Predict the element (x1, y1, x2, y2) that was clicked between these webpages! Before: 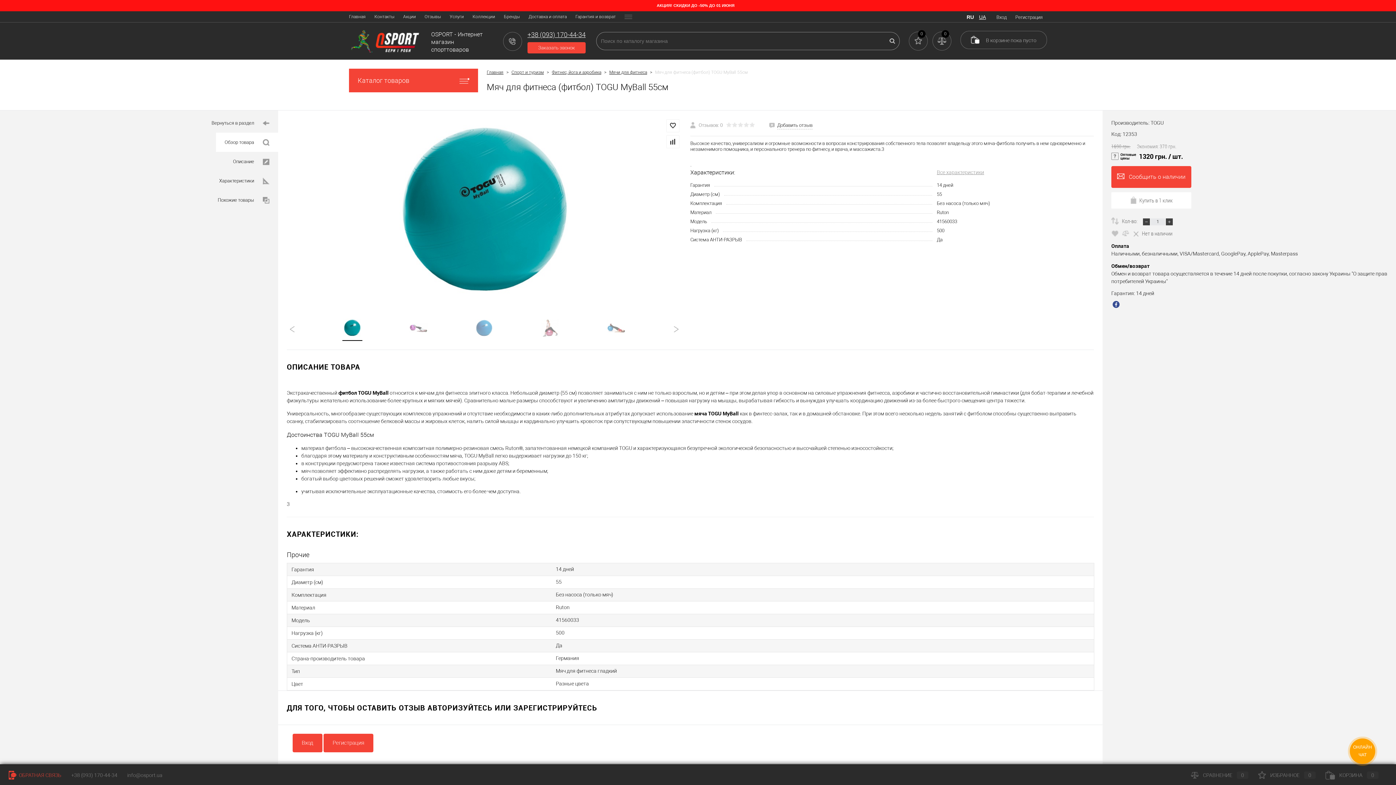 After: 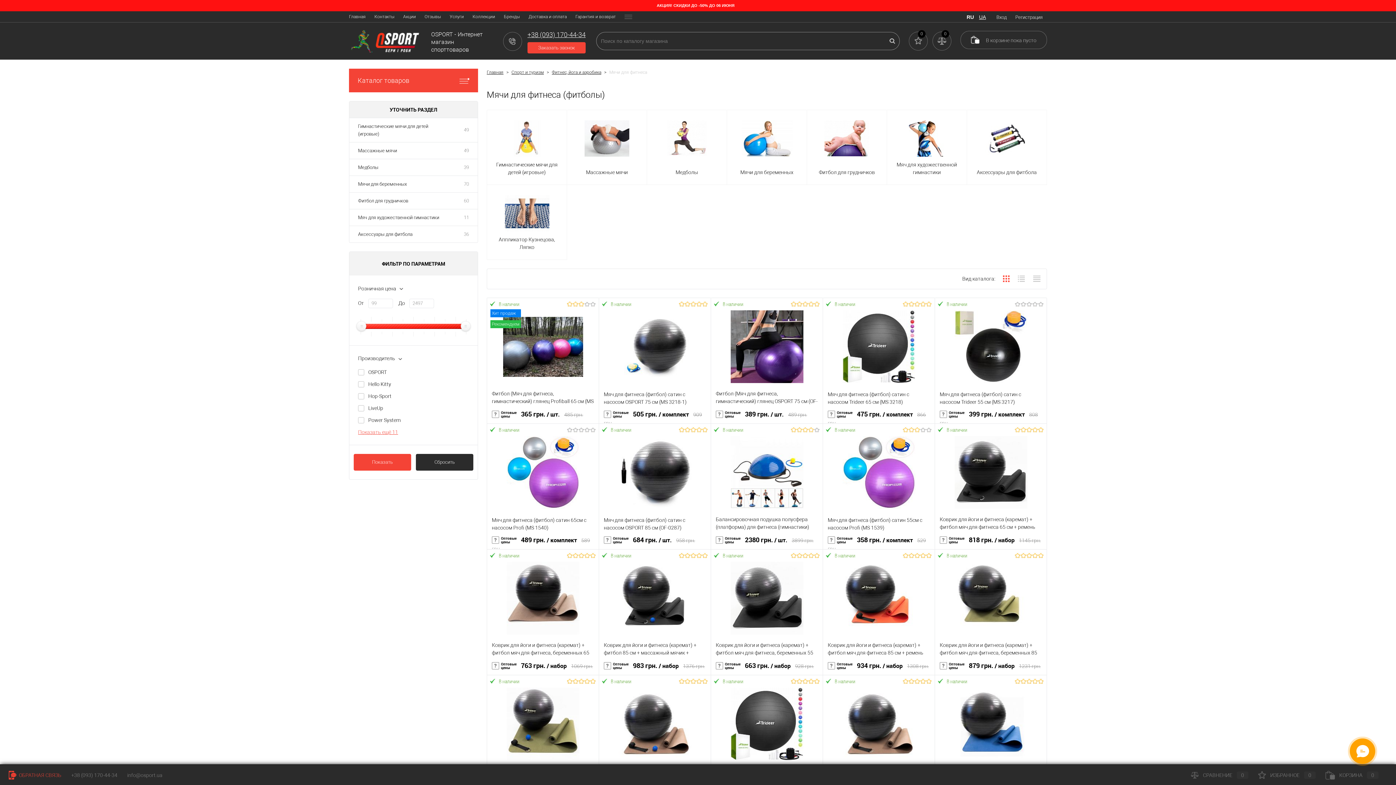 Action: bbox: (609, 69, 647, 74) label: Мячи для фитнеса